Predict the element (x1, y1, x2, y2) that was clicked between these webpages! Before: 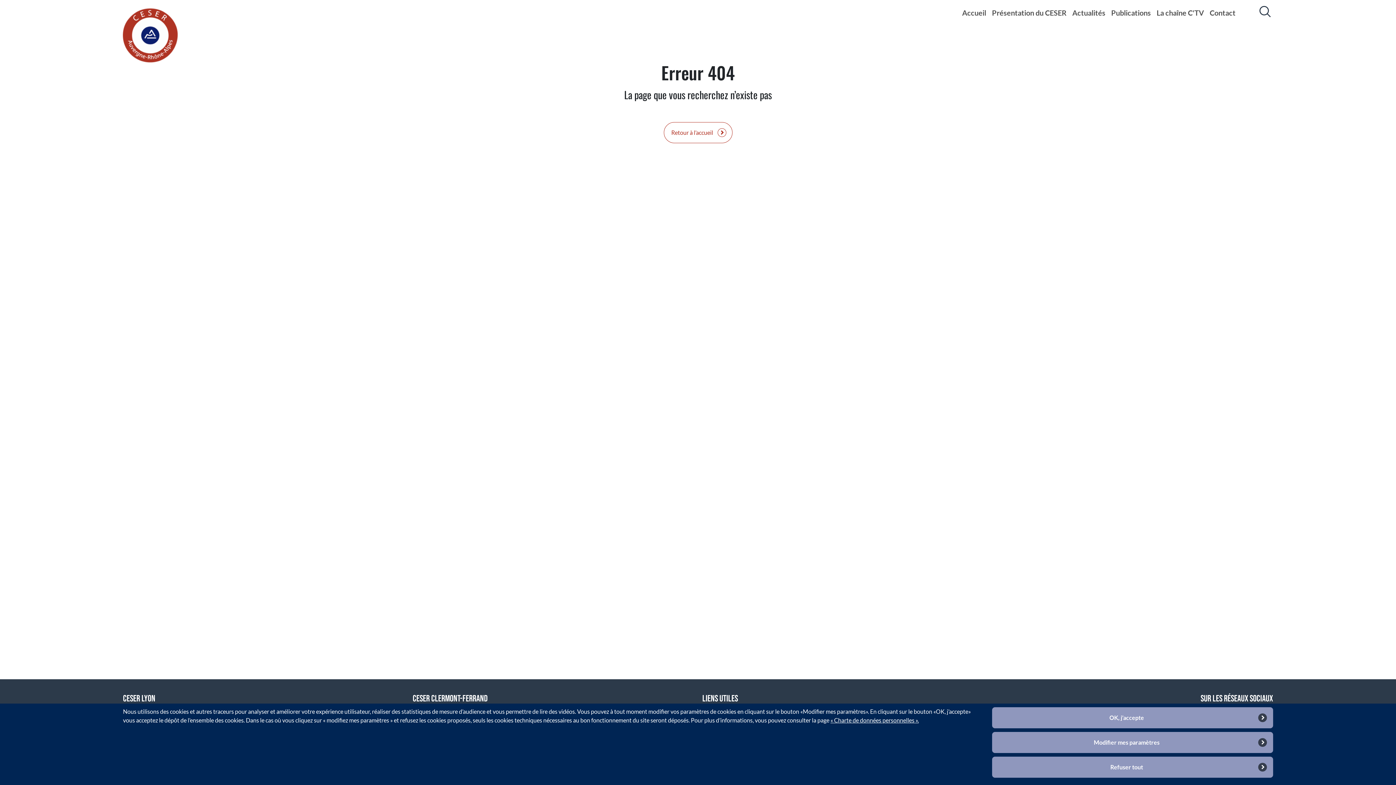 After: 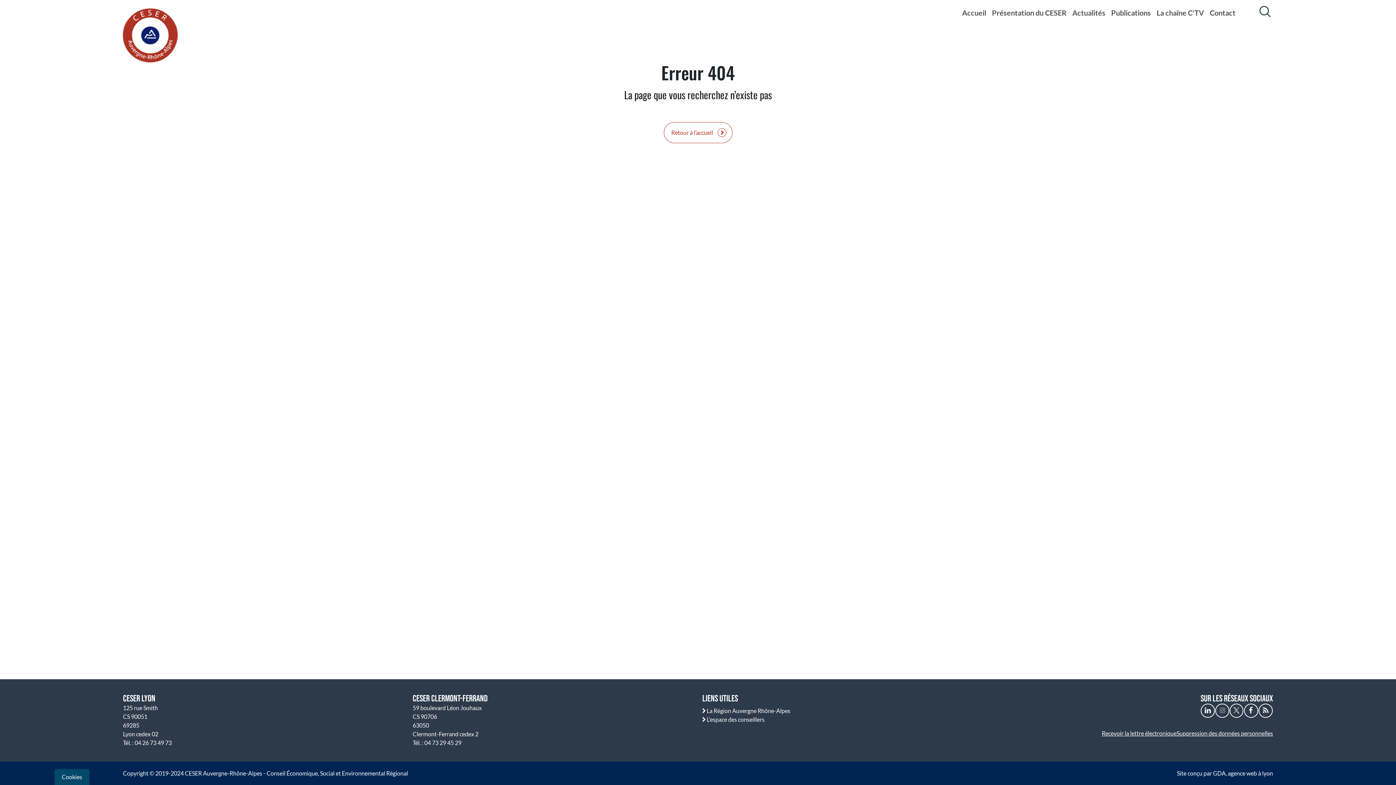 Action: label: Refuser tout bbox: (992, 757, 1273, 778)